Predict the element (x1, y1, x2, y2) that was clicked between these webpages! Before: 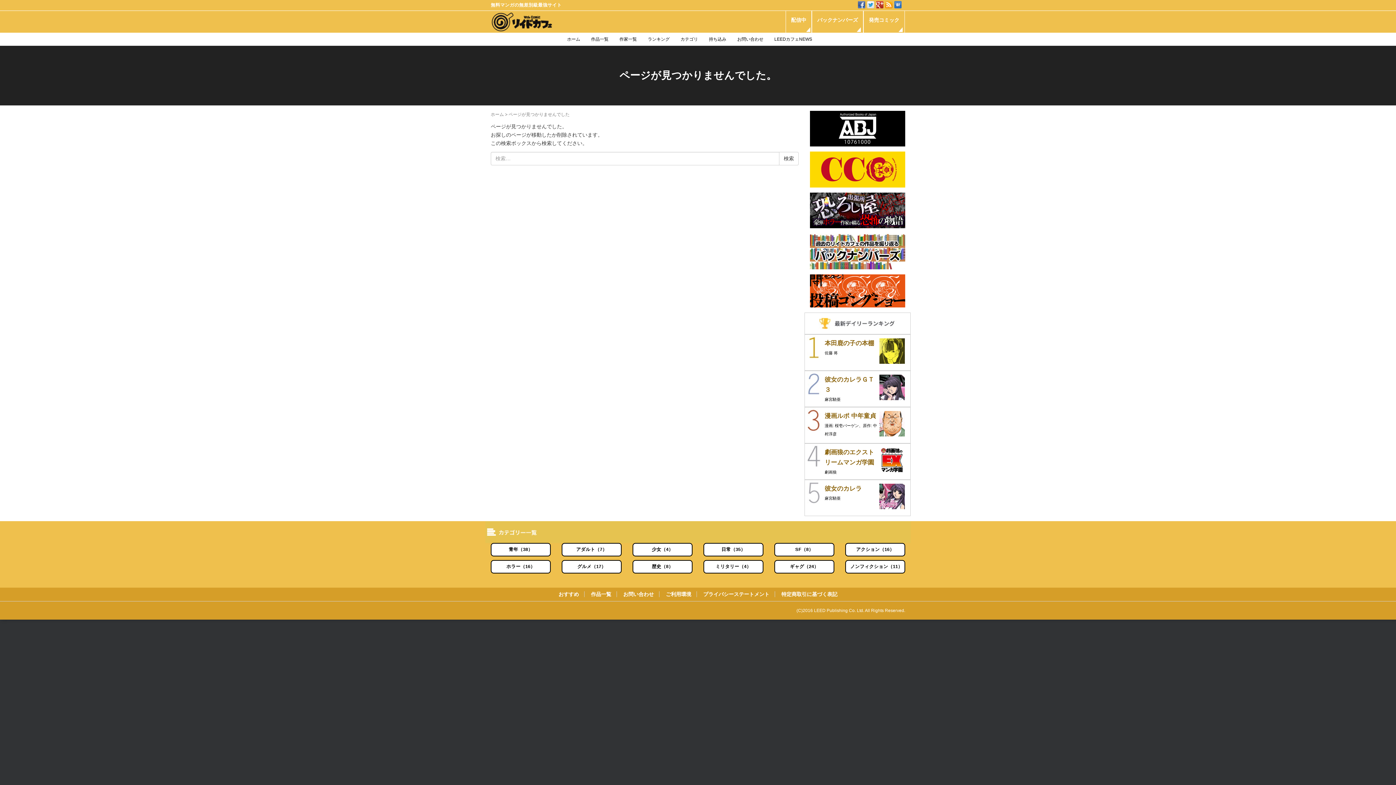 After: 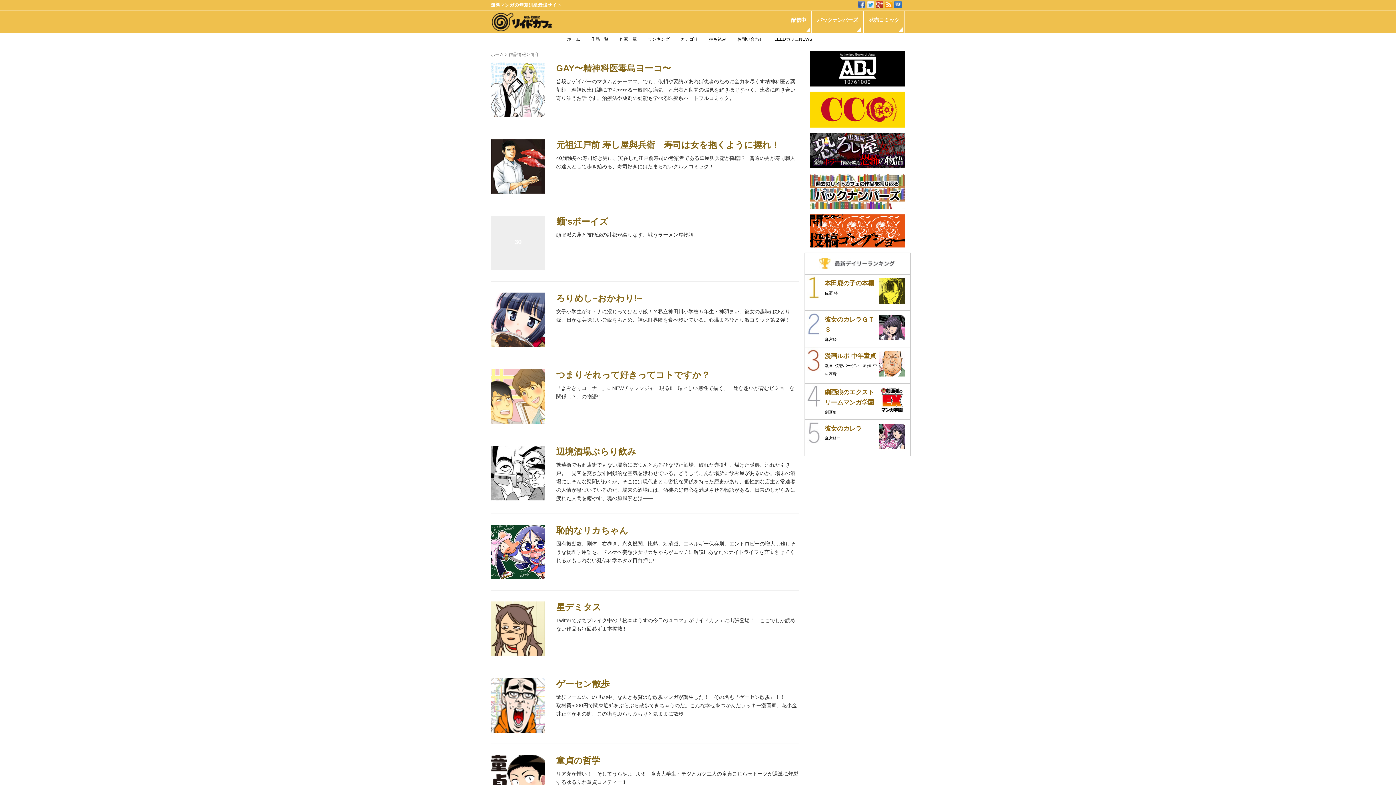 Action: label: 青年（38） bbox: (490, 543, 550, 556)